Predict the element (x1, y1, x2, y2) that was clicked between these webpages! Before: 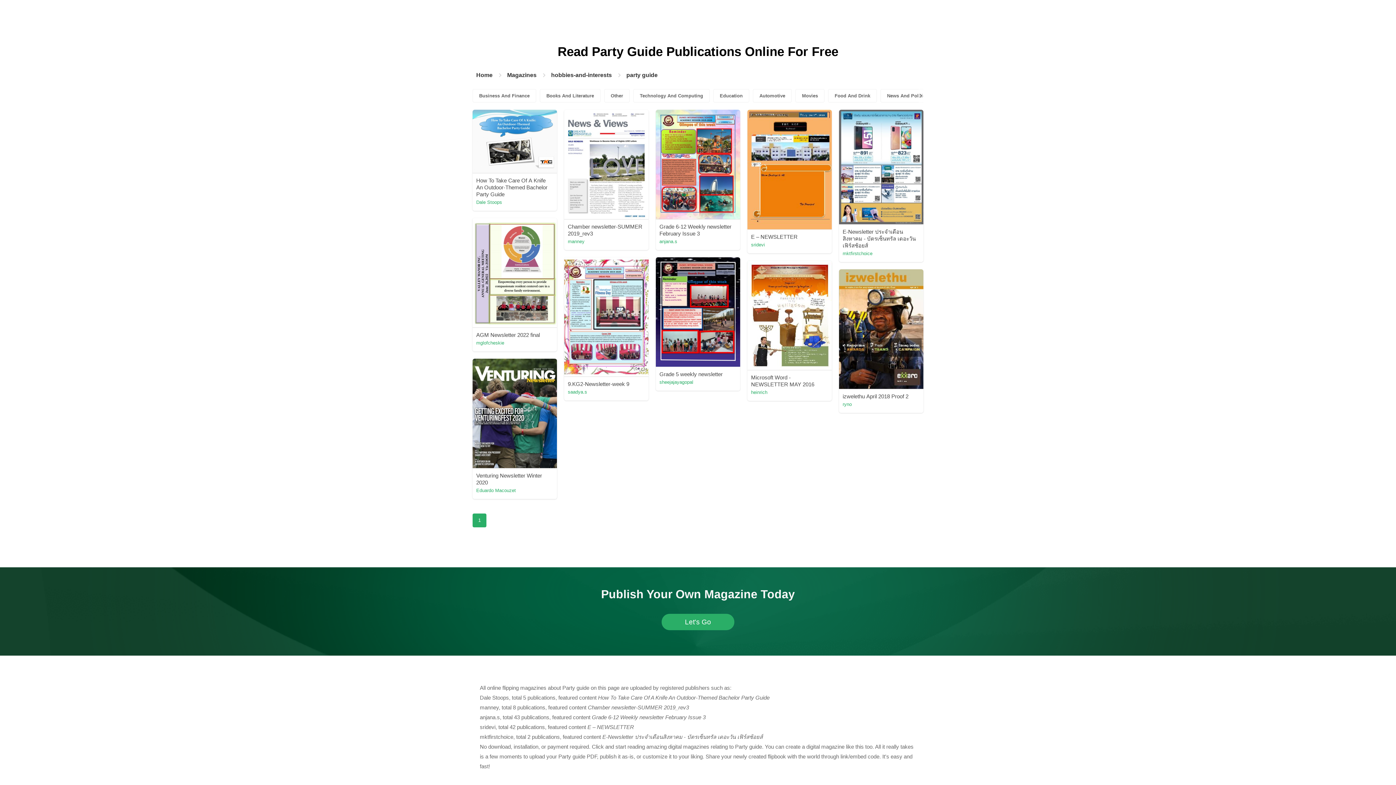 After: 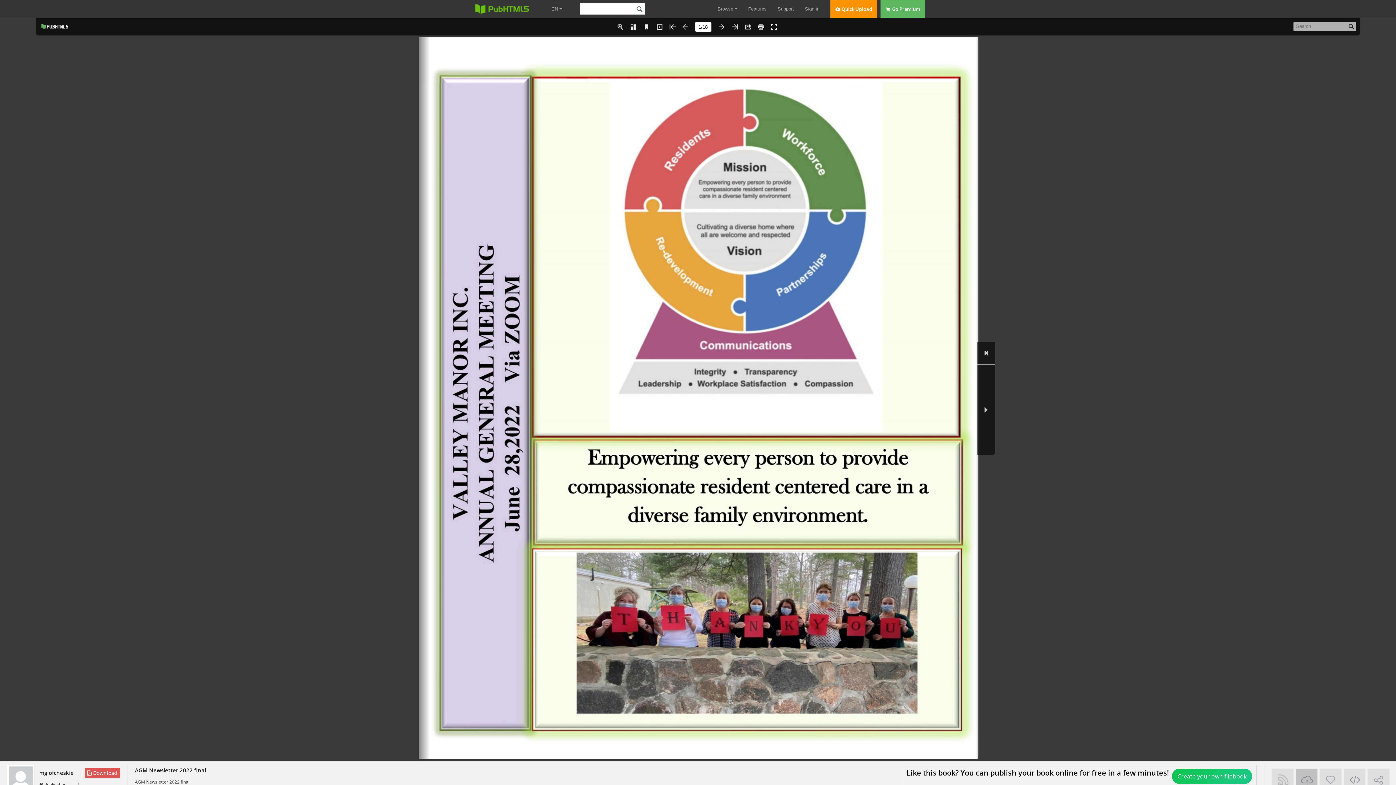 Action: bbox: (472, 218, 557, 327)